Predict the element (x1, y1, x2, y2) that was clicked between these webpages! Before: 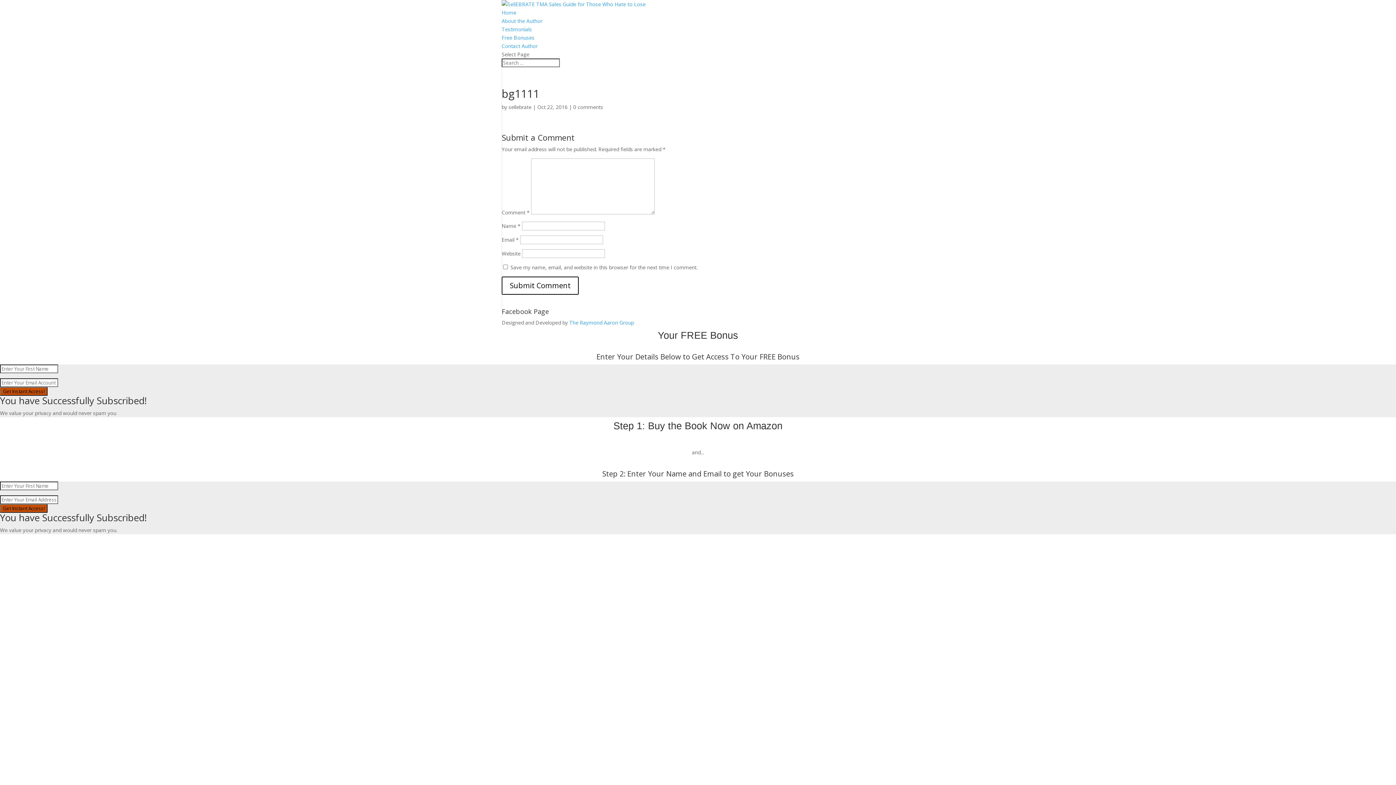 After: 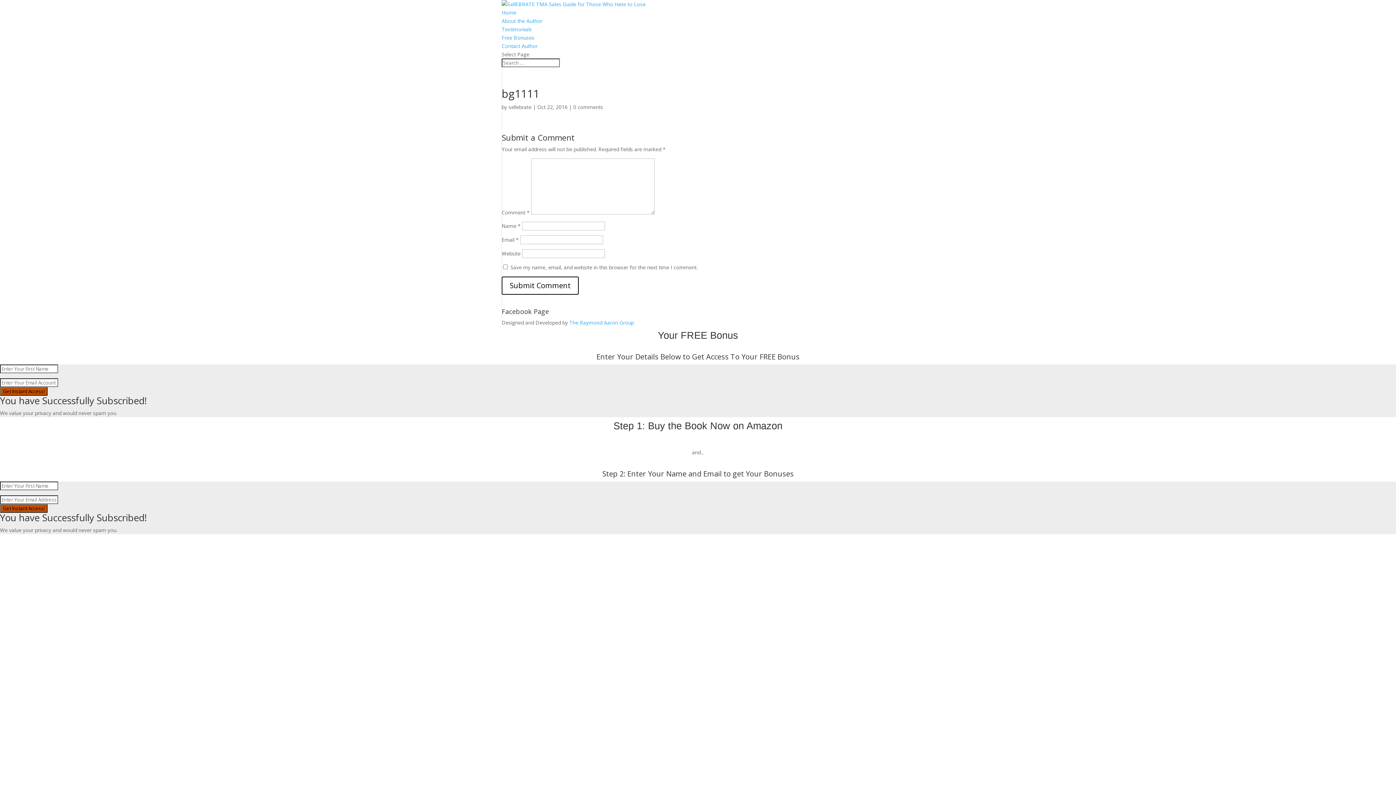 Action: bbox: (0, 387, 47, 396) label: Get Instant Access!